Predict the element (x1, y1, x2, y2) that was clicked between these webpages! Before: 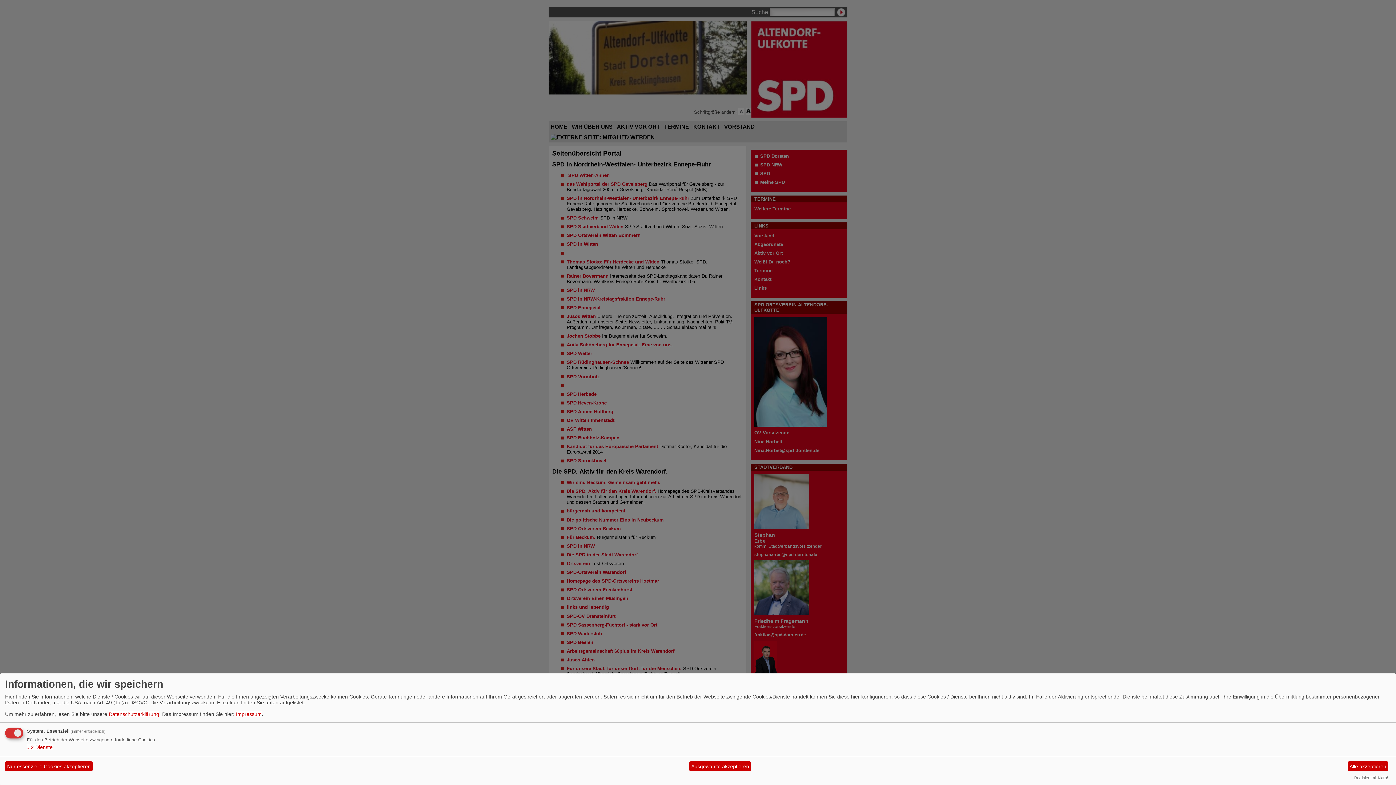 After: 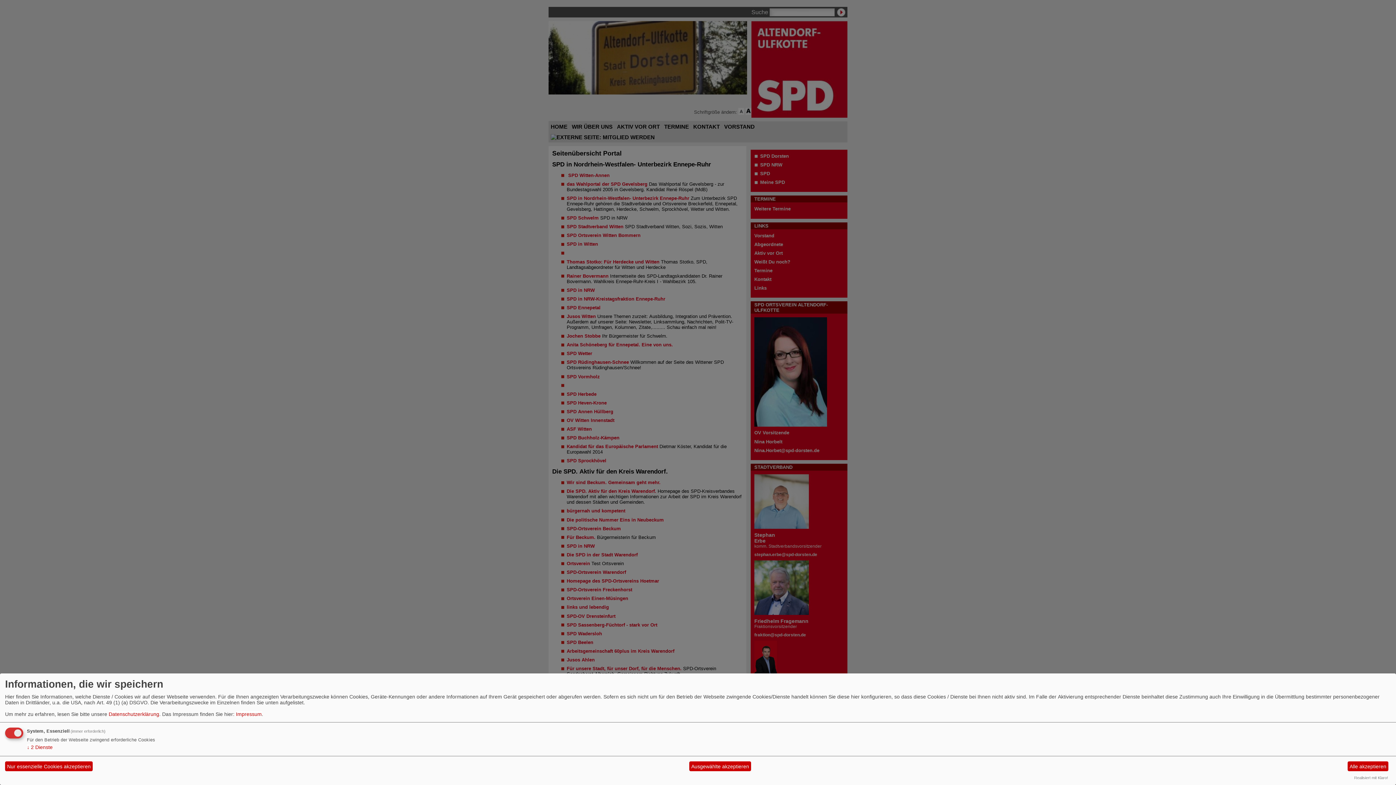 Action: label: Realisiert mit Klaro! bbox: (1354, 776, 1388, 780)